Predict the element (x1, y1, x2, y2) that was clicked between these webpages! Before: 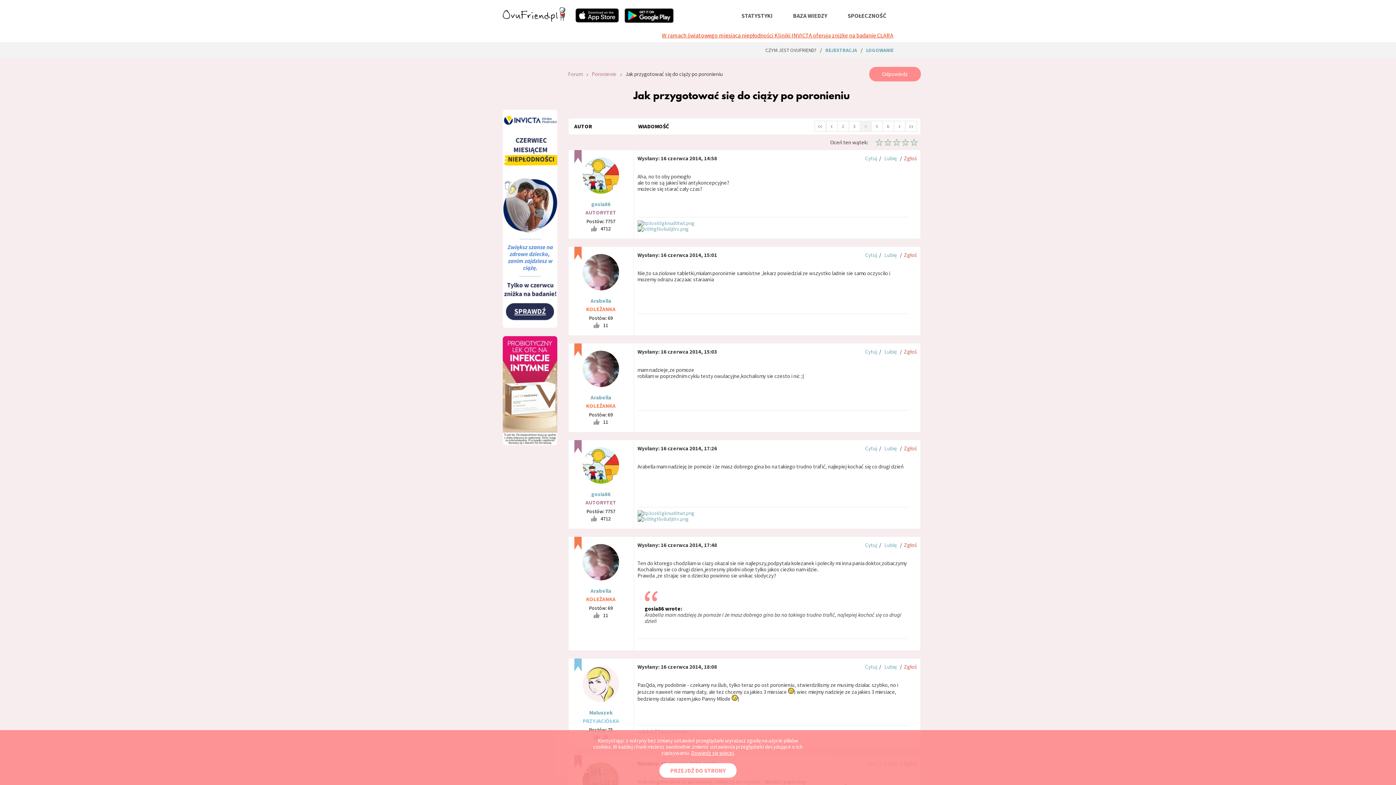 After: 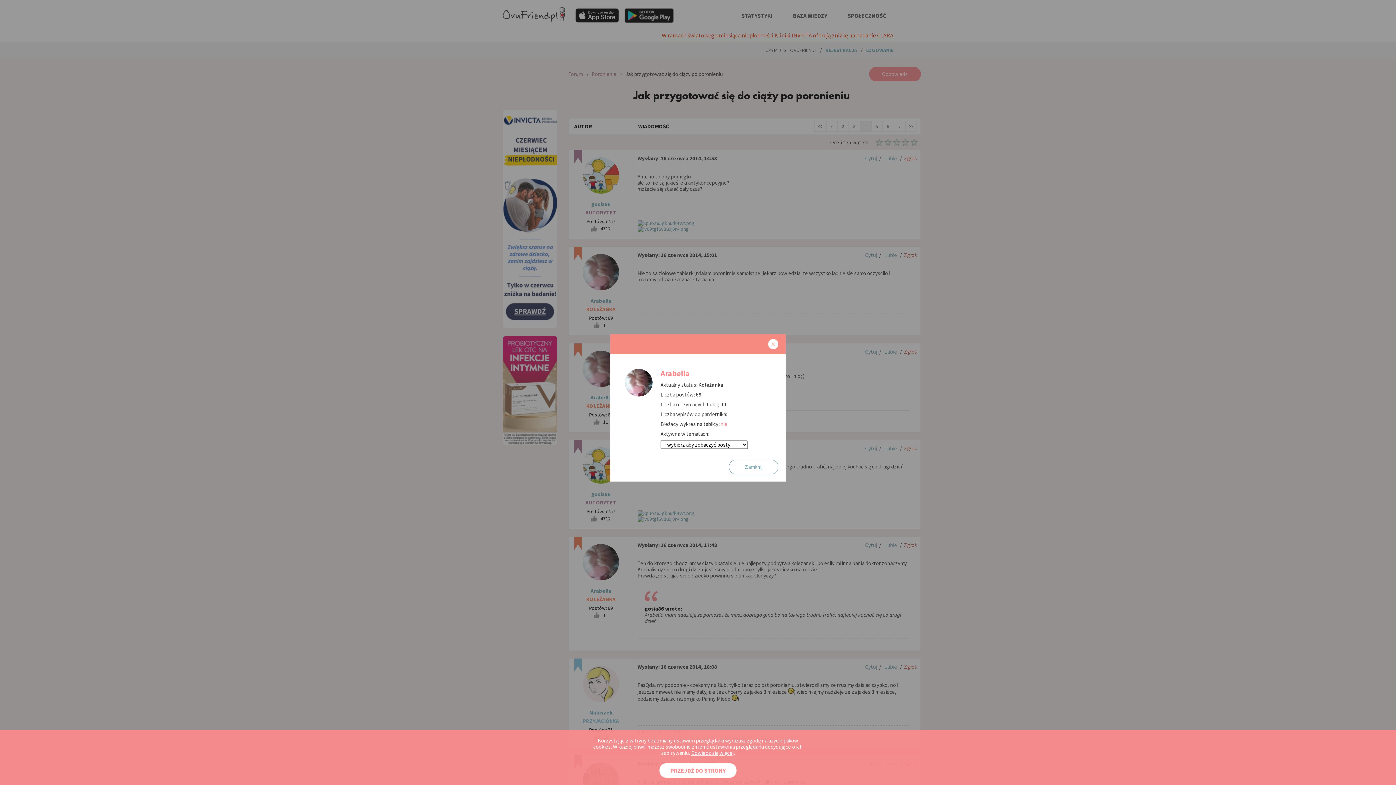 Action: bbox: (582, 544, 619, 580)